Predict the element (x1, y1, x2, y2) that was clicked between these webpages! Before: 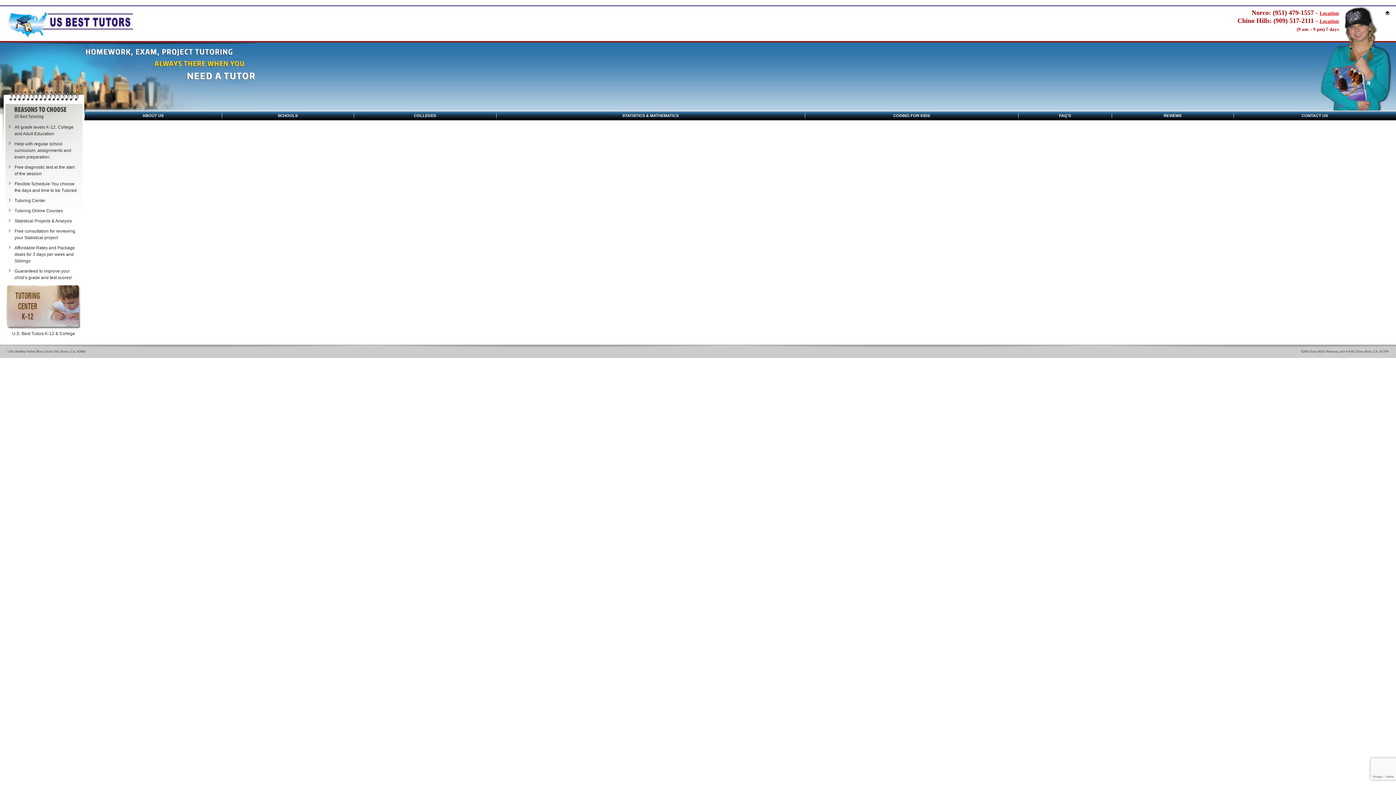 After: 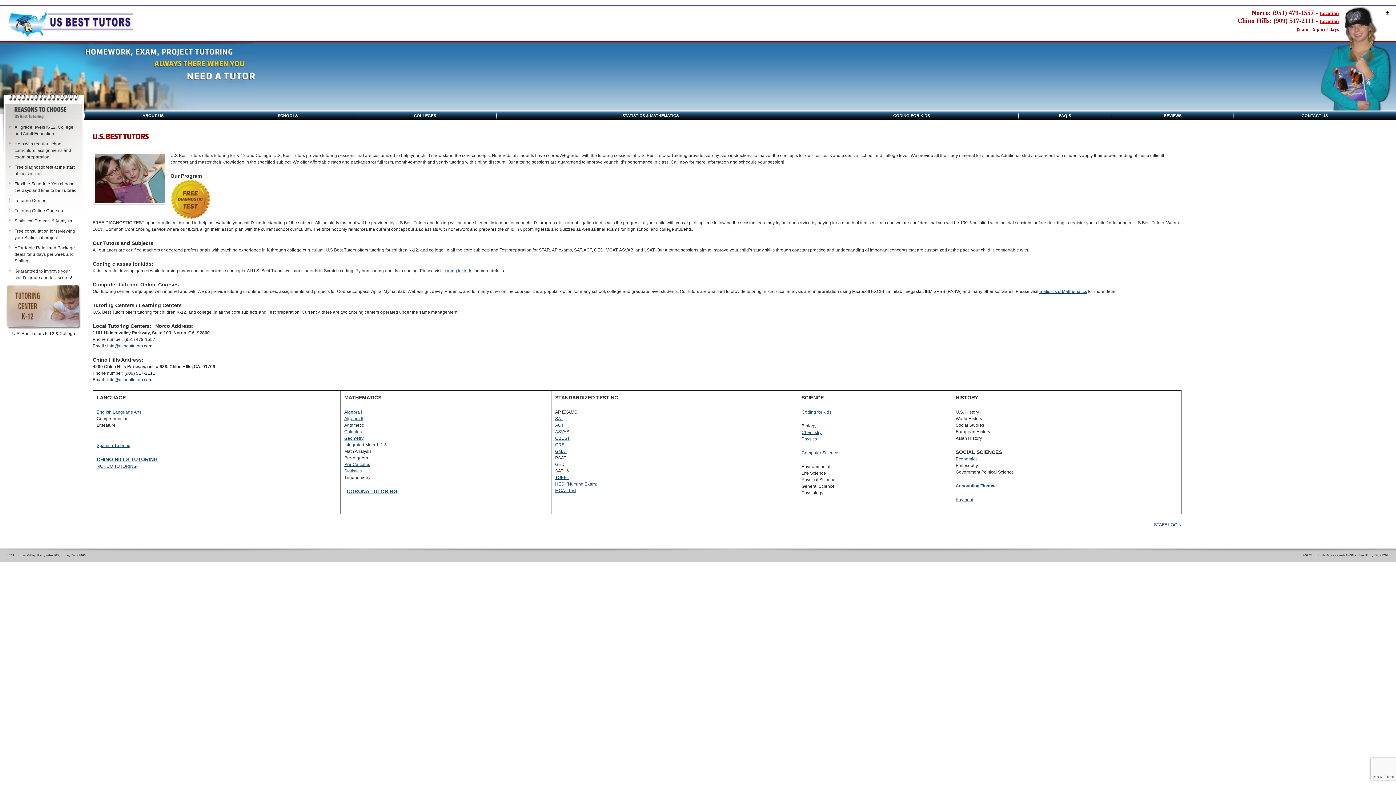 Action: bbox: (0, 35, 143, 40)